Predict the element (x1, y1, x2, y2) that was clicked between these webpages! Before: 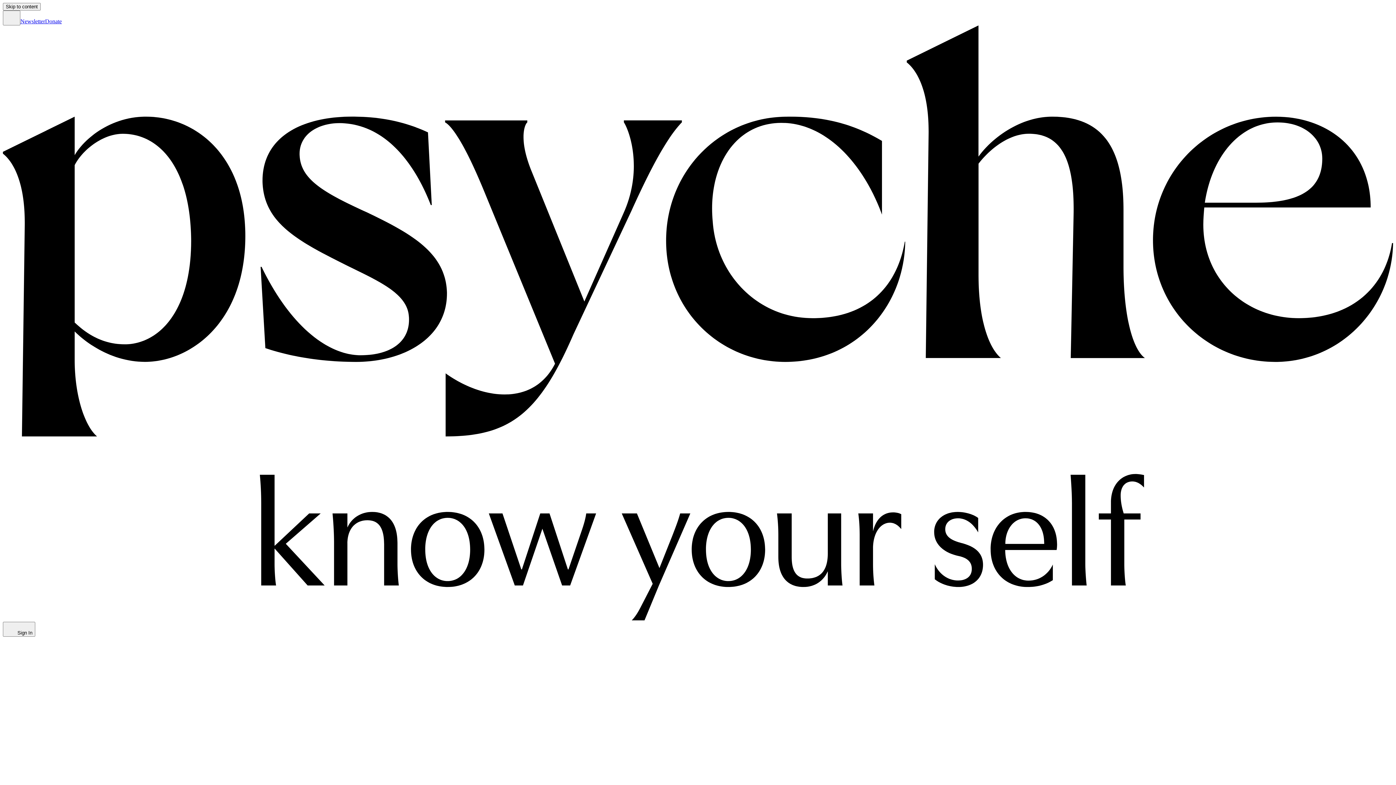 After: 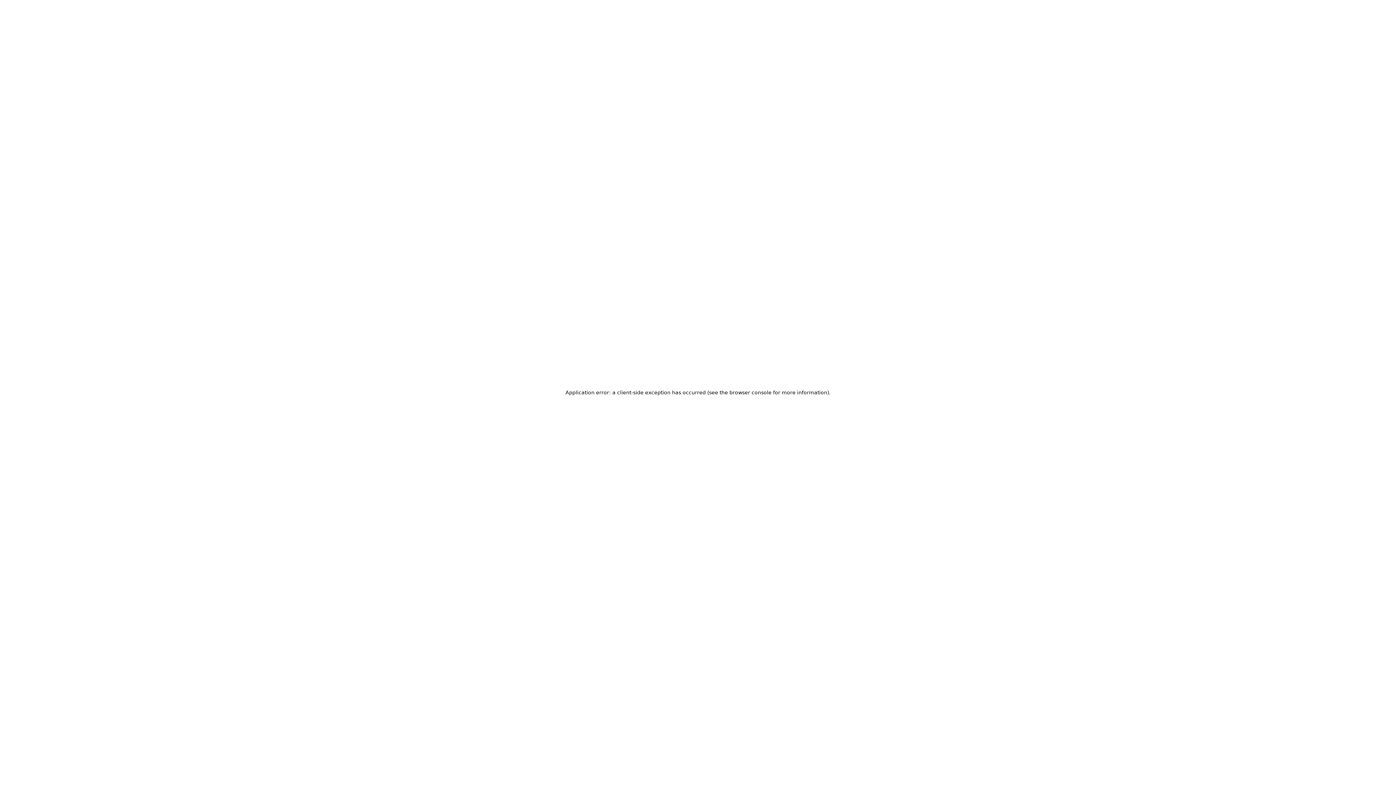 Action: bbox: (20, 18, 45, 24) label: Newsletter